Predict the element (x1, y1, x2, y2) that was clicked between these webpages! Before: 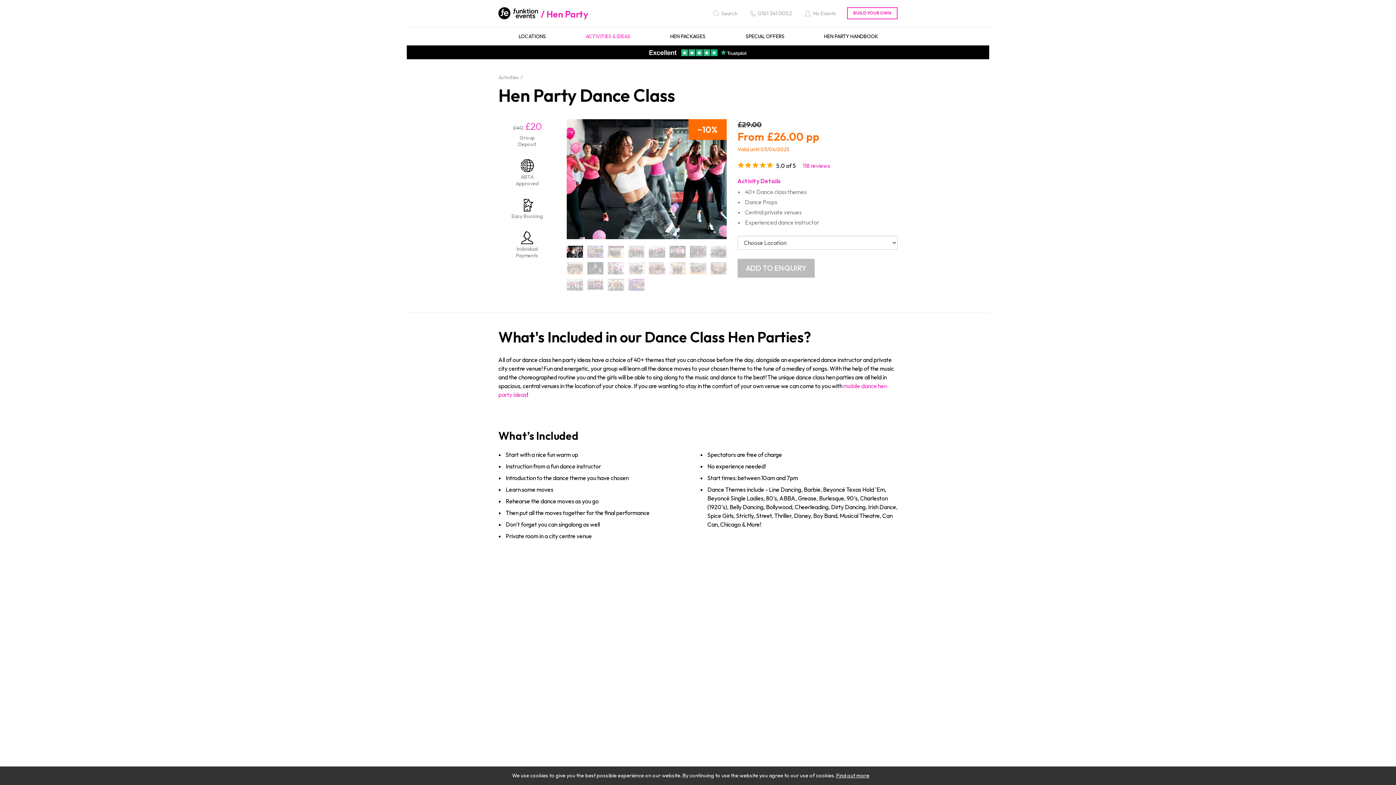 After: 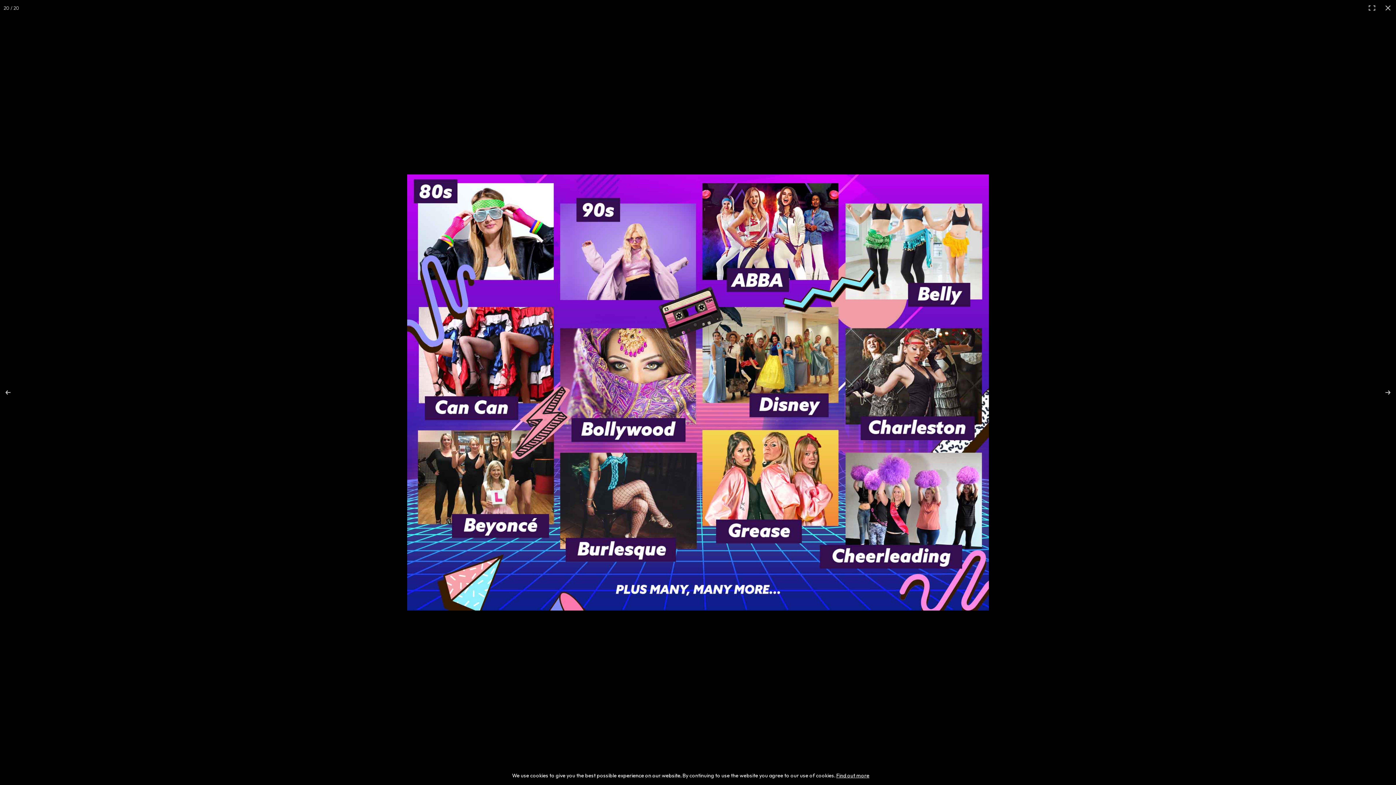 Action: bbox: (626, 276, 646, 293)